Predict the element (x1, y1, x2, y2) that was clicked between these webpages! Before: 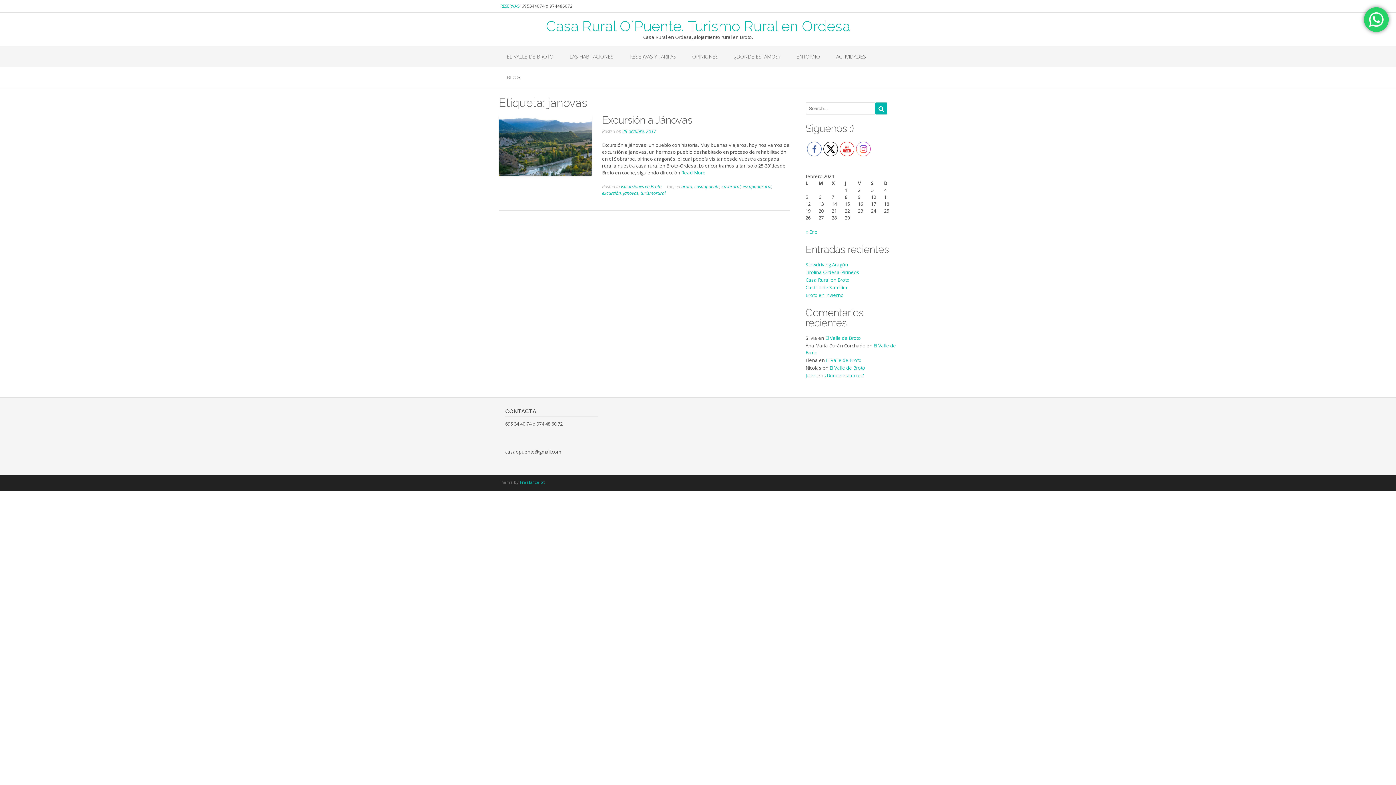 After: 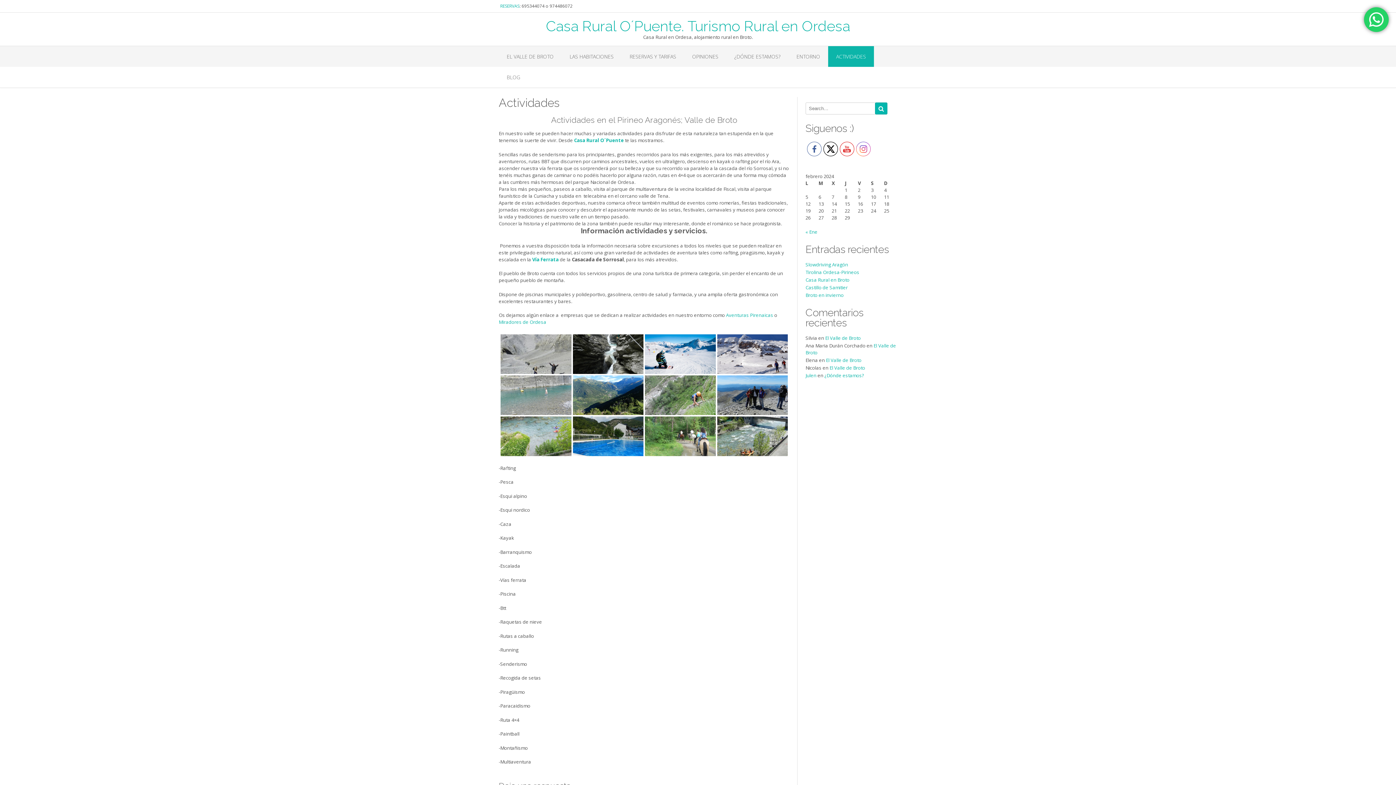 Action: label: ACTIVIDADES bbox: (828, 46, 874, 66)